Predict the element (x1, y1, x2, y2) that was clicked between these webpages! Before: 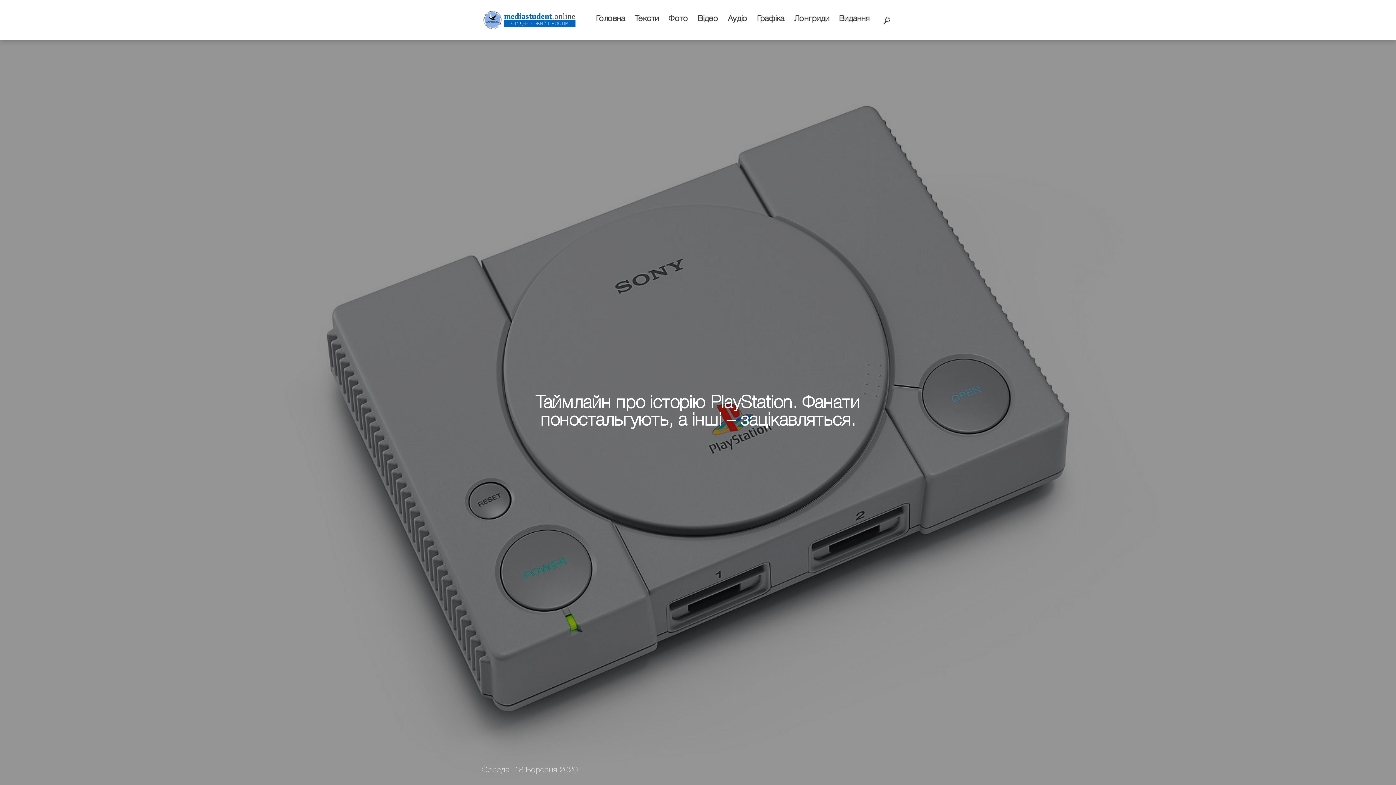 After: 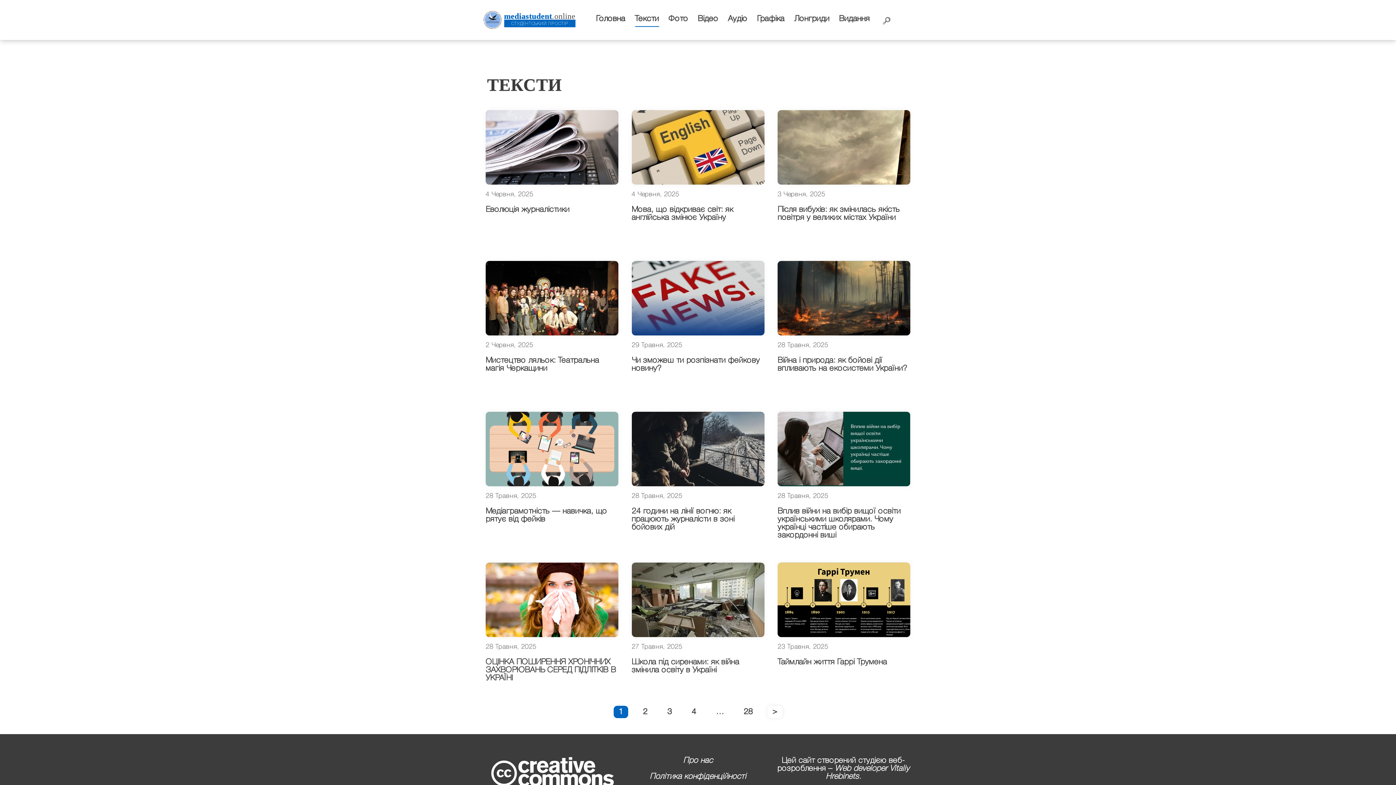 Action: bbox: (635, 13, 659, 26) label: Тексти